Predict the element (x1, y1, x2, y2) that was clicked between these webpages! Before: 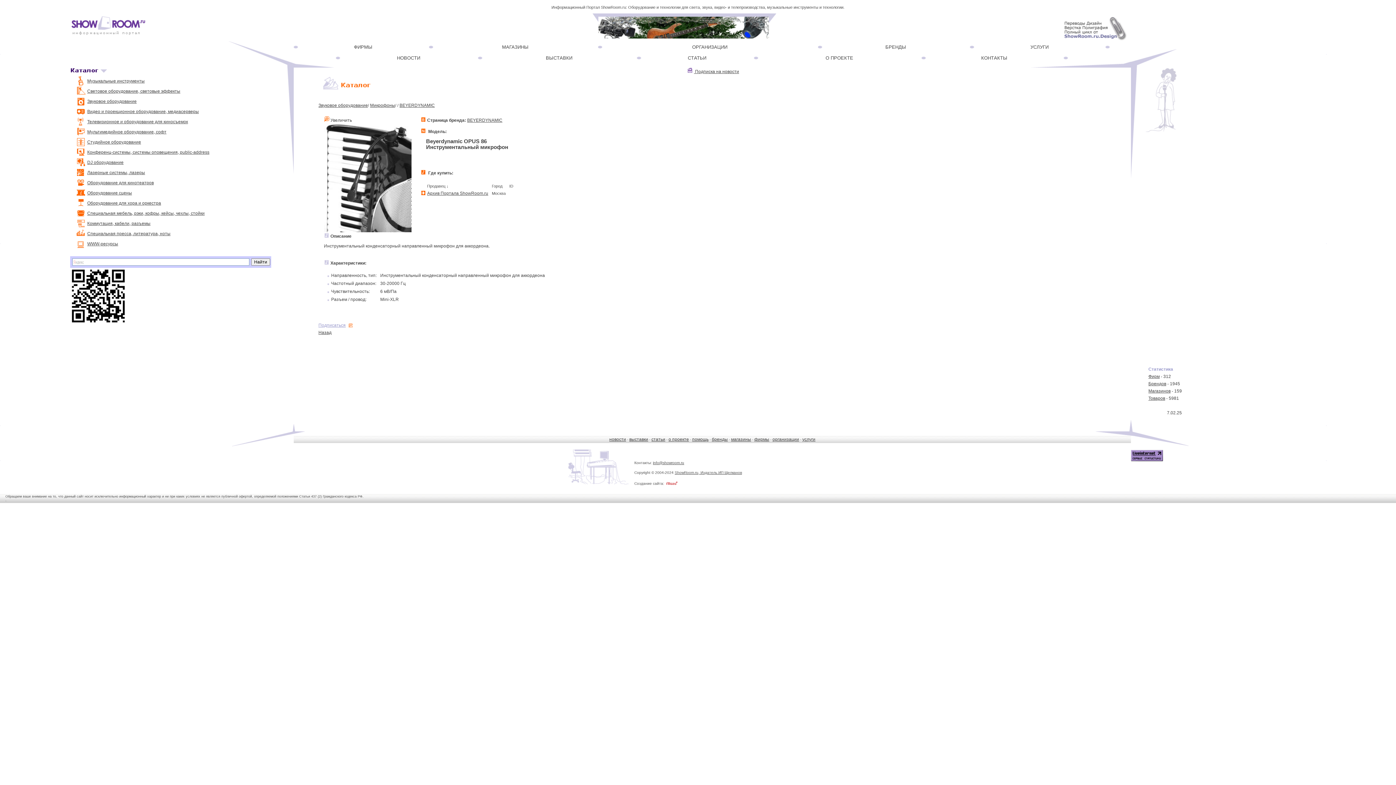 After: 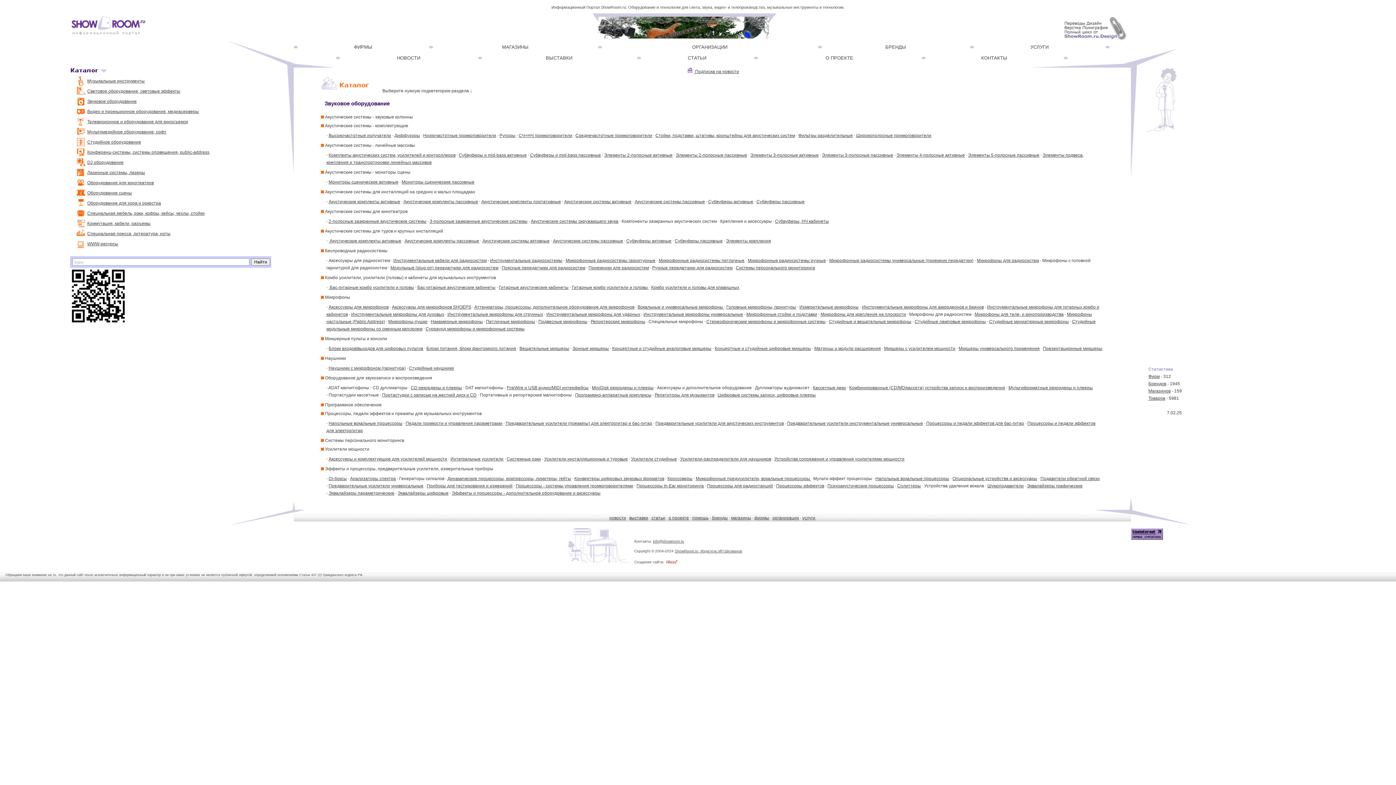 Action: bbox: (87, 98, 136, 104) label: Звуковое оборудование